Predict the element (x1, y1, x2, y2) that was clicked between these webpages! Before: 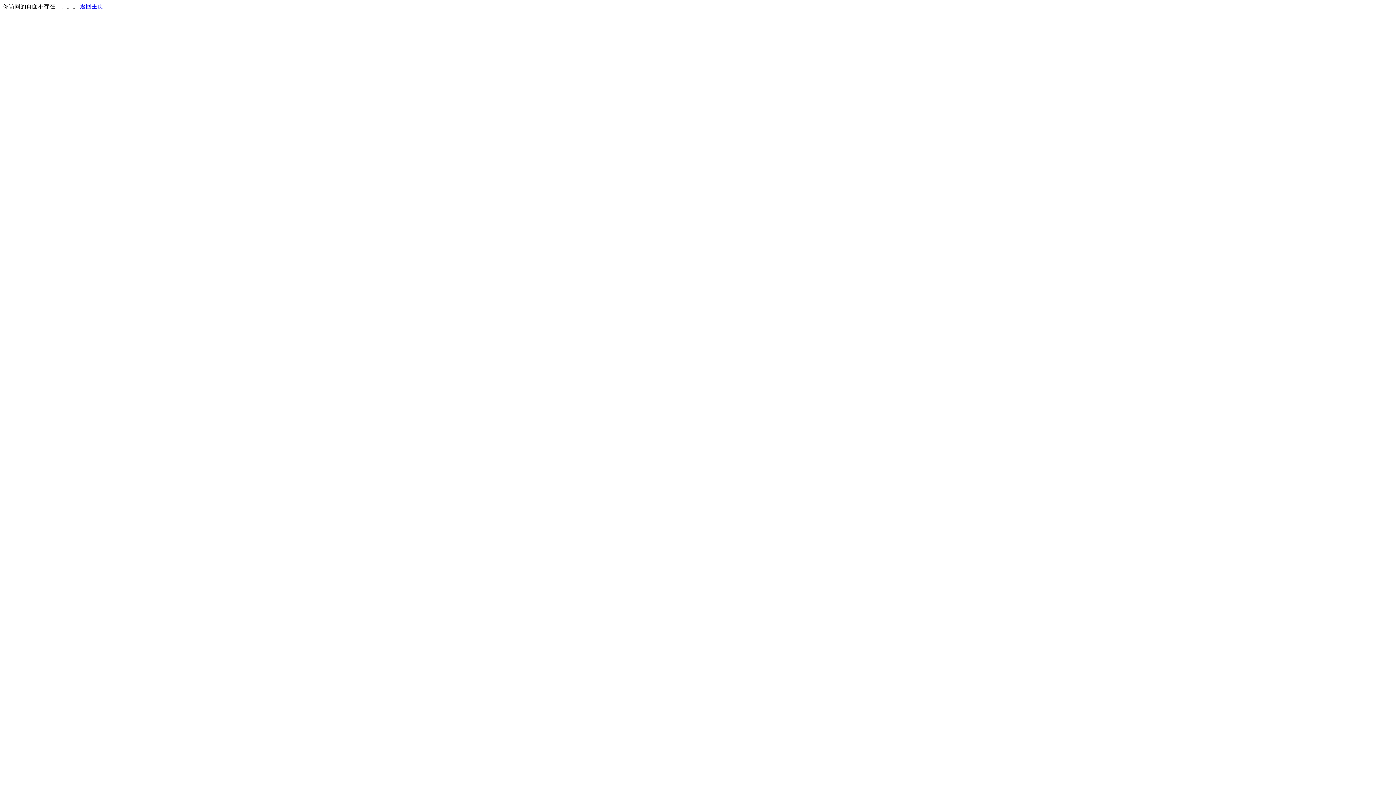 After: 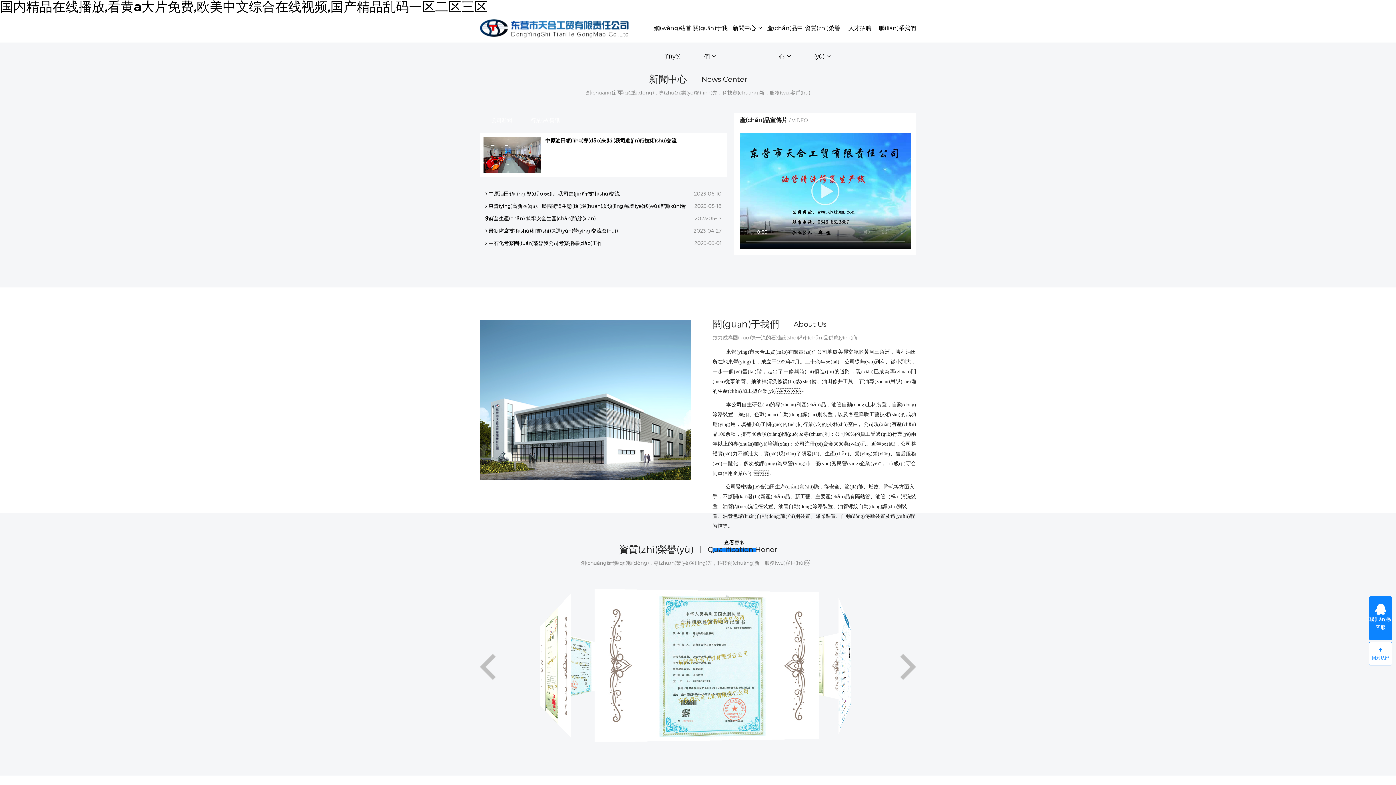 Action: label: 返回主页 bbox: (80, 3, 103, 9)